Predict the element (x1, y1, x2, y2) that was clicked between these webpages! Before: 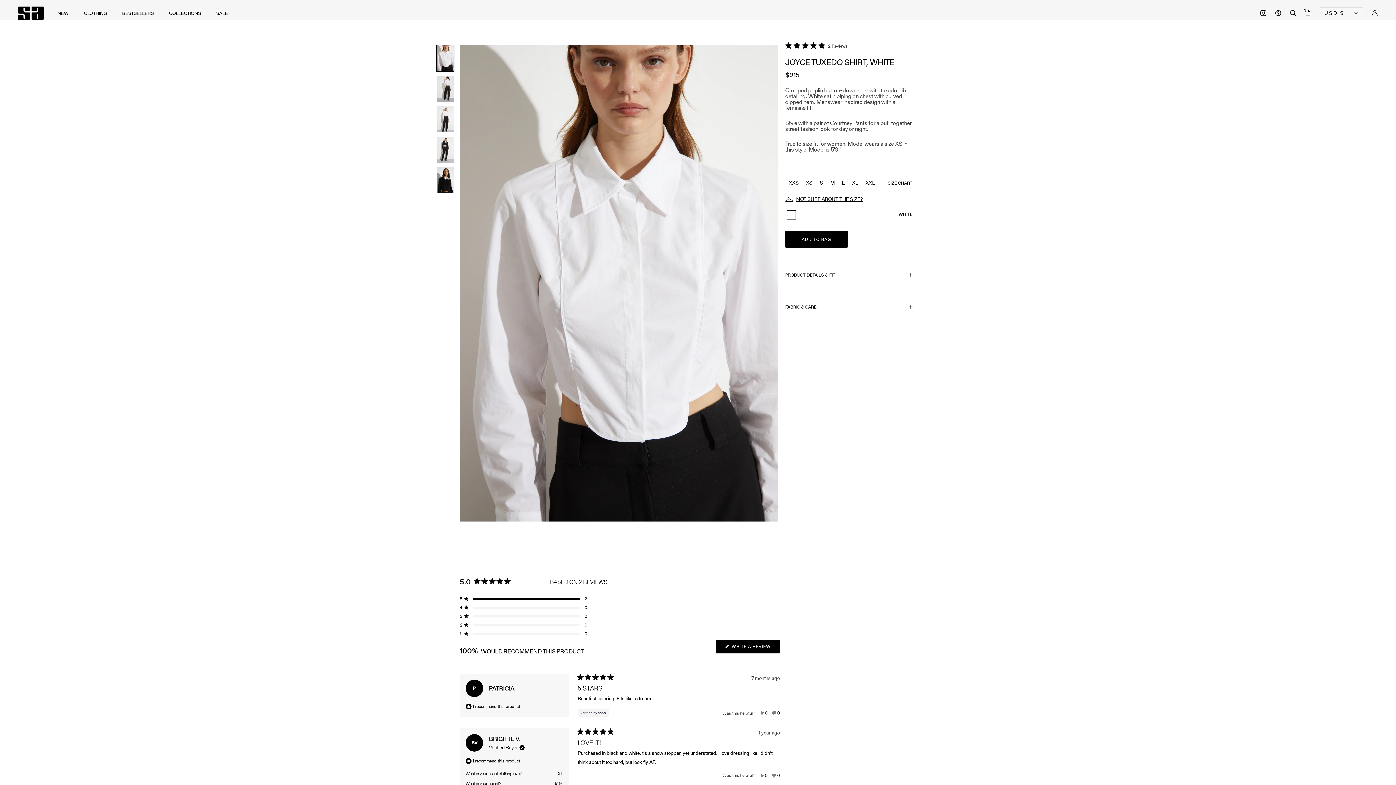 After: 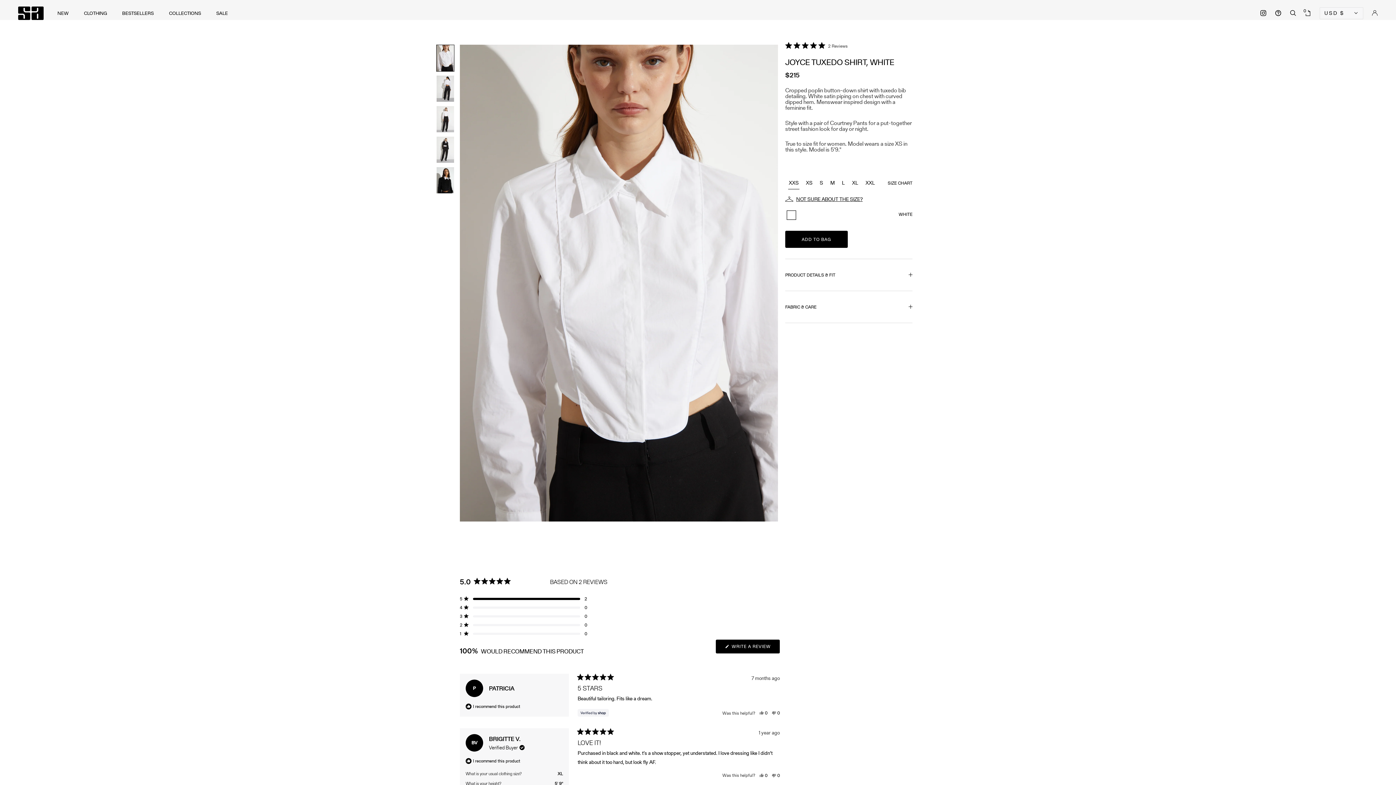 Action: bbox: (814, 210, 822, 219)